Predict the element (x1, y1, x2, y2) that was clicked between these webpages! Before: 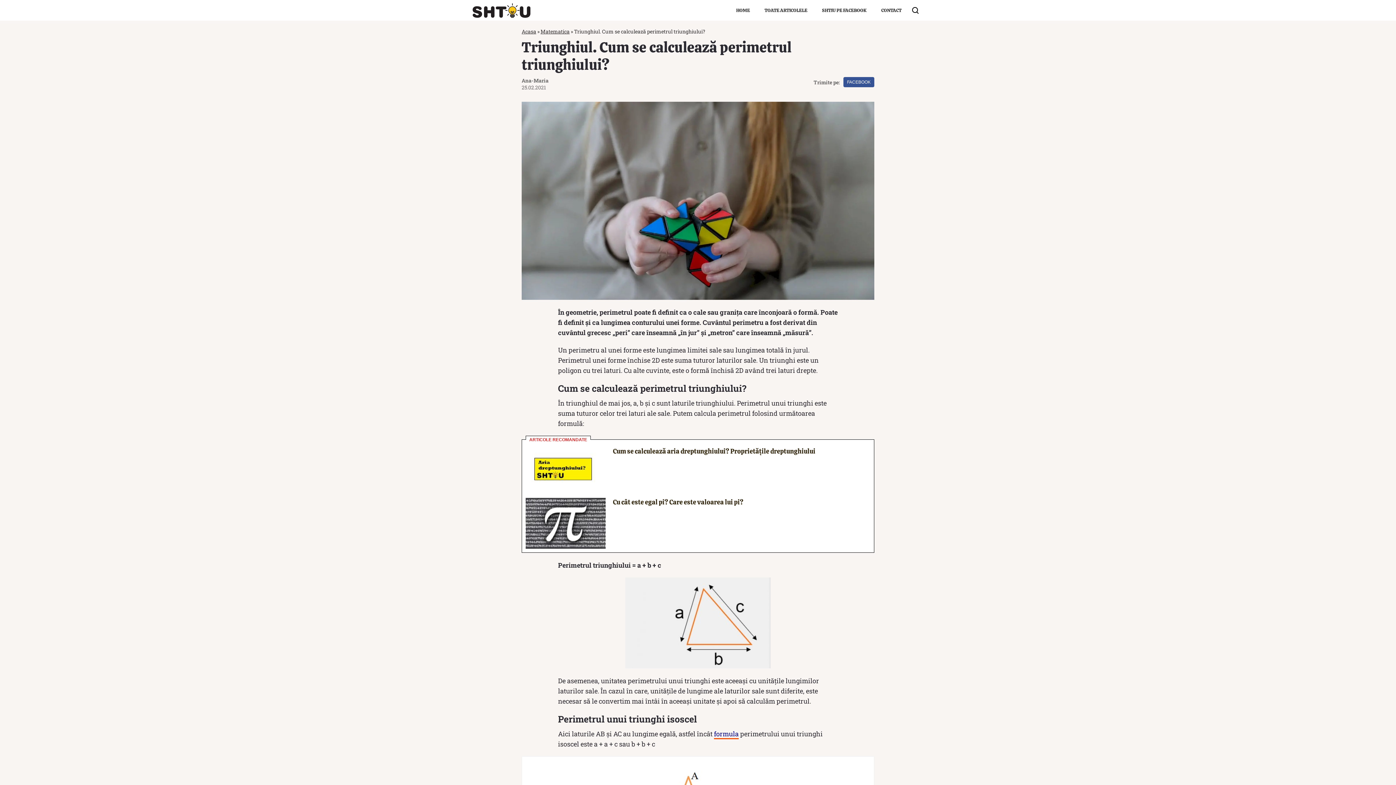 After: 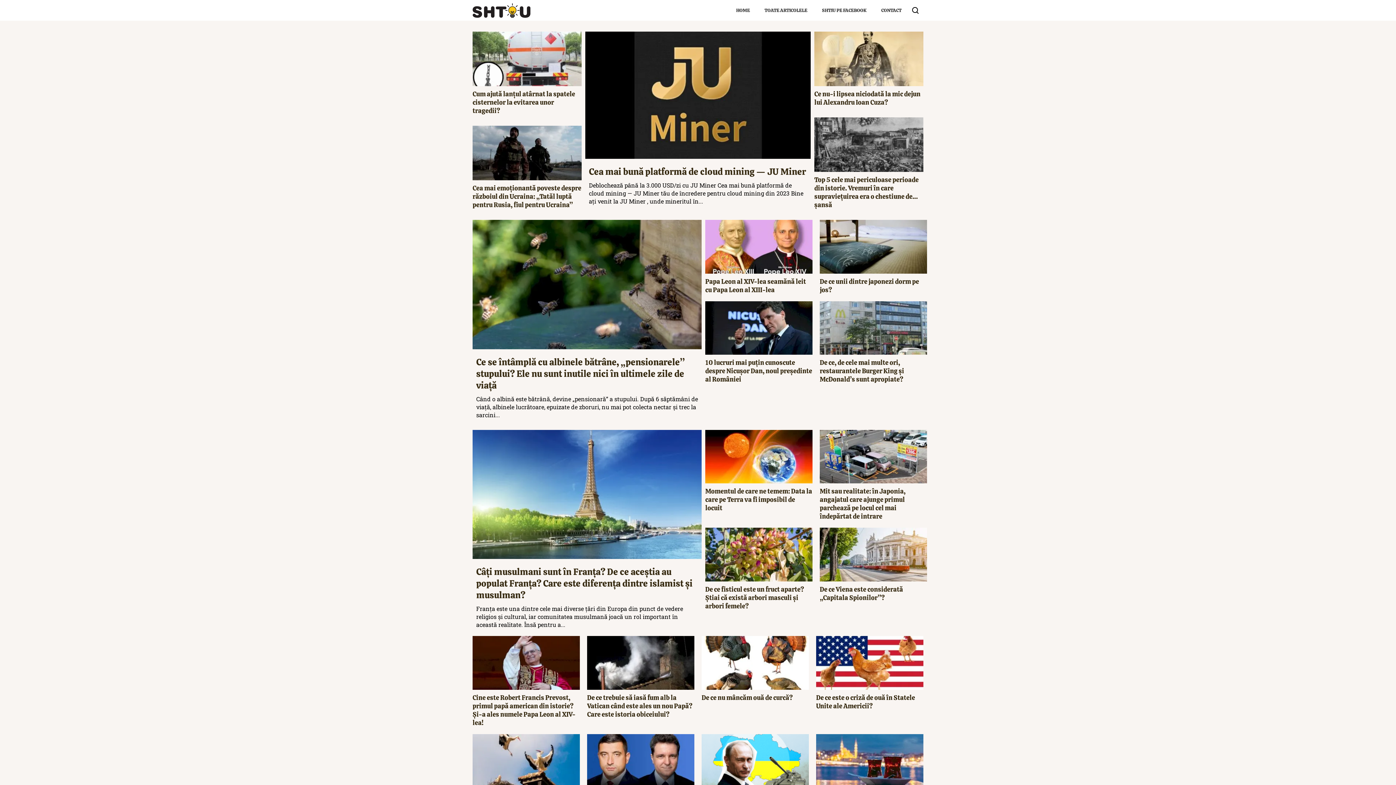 Action: label: HOME bbox: (729, 0, 757, 20)